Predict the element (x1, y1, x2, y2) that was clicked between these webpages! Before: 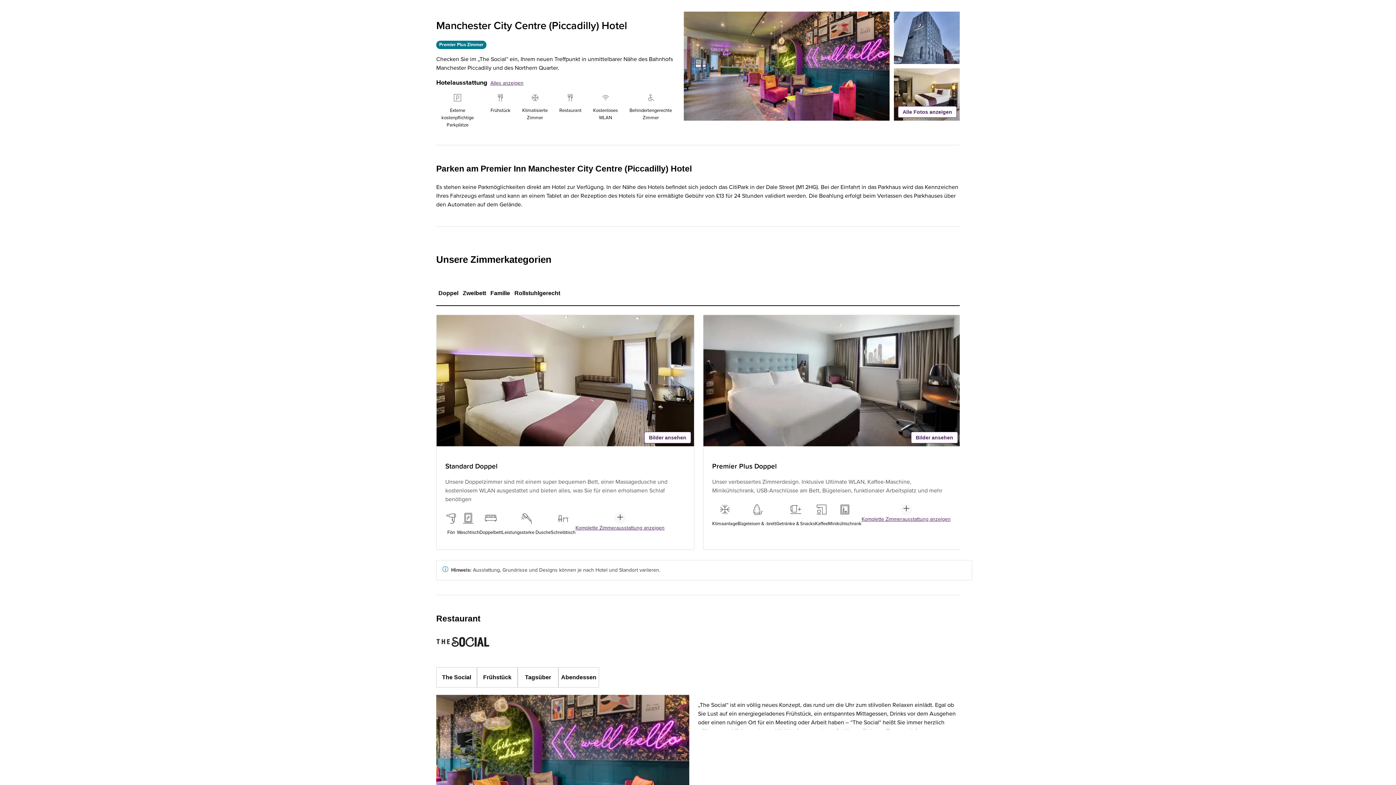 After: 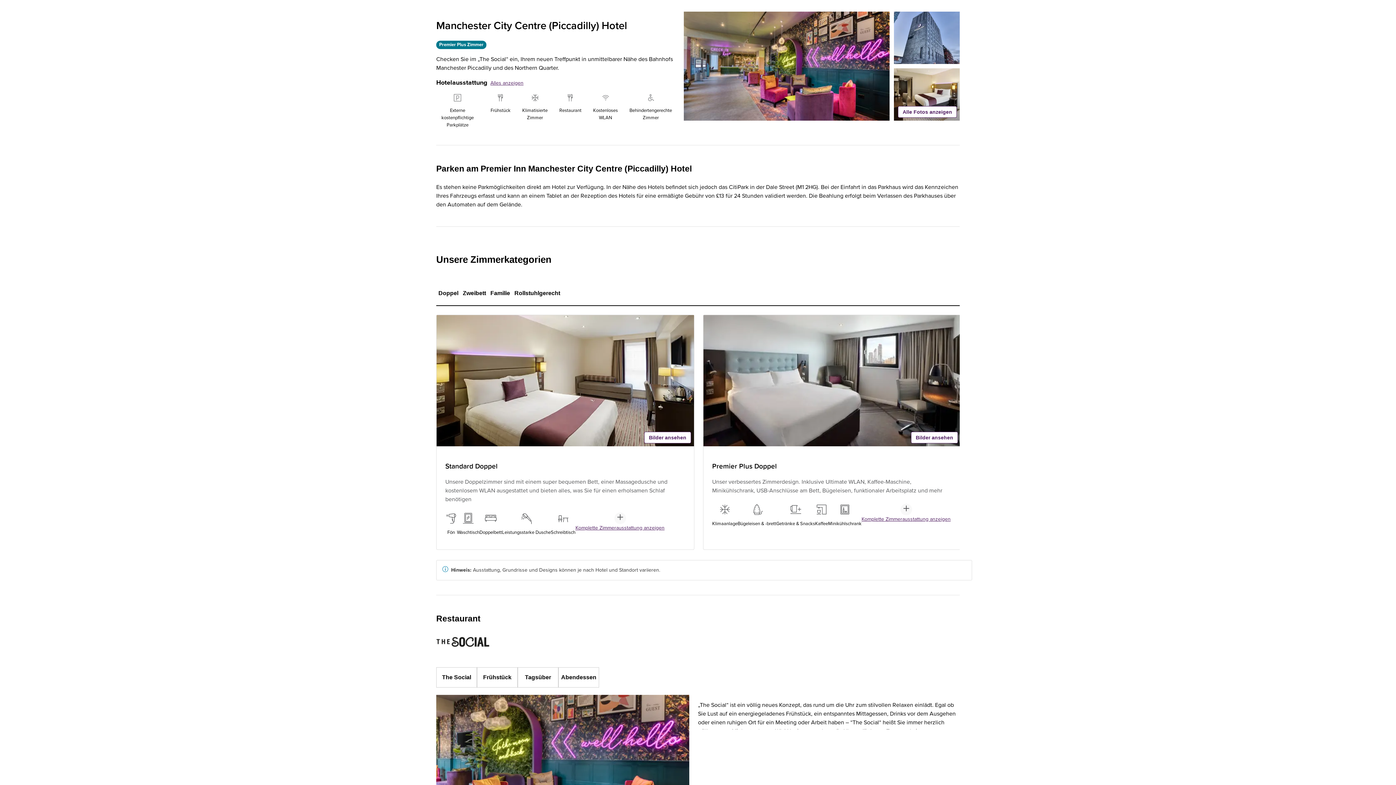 Action: bbox: (436, 667, 477, 688) label: The Social